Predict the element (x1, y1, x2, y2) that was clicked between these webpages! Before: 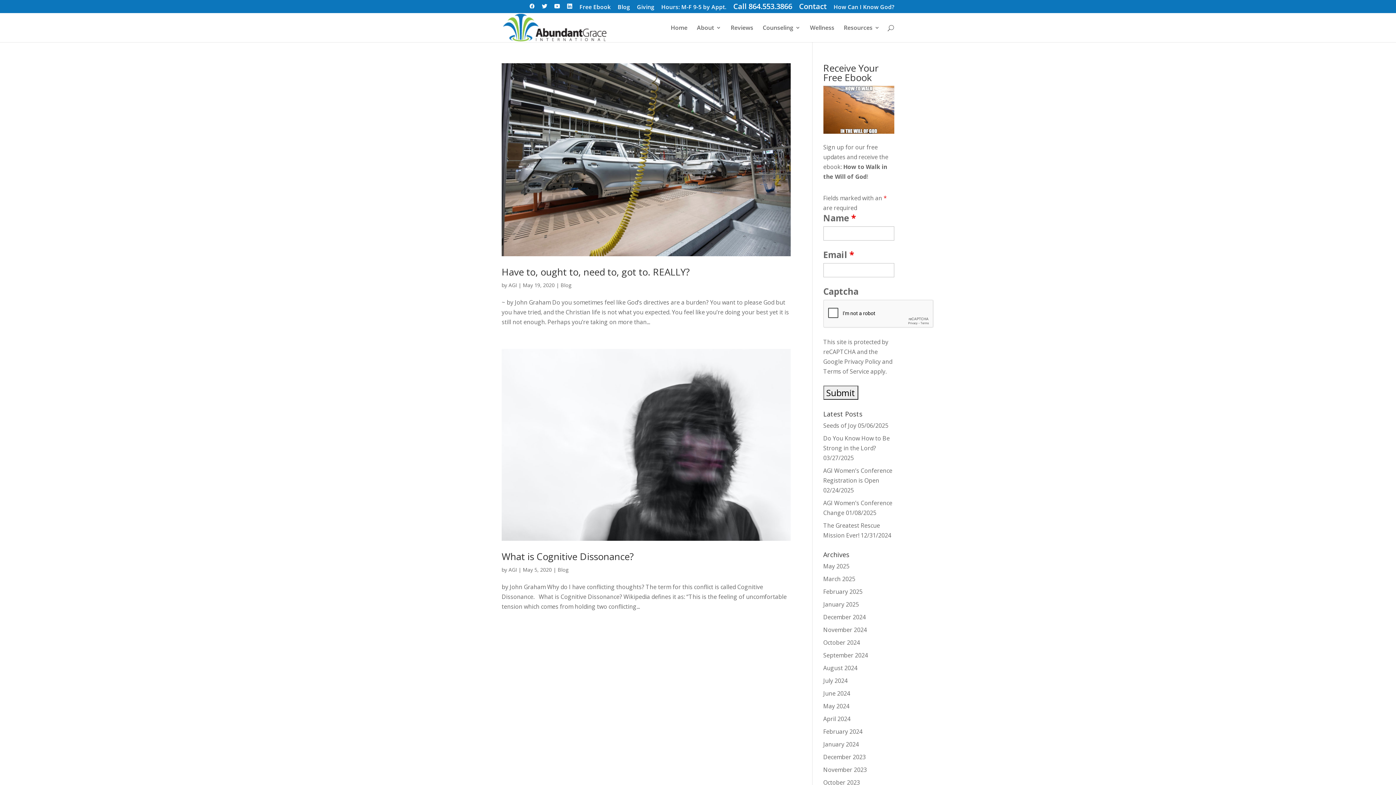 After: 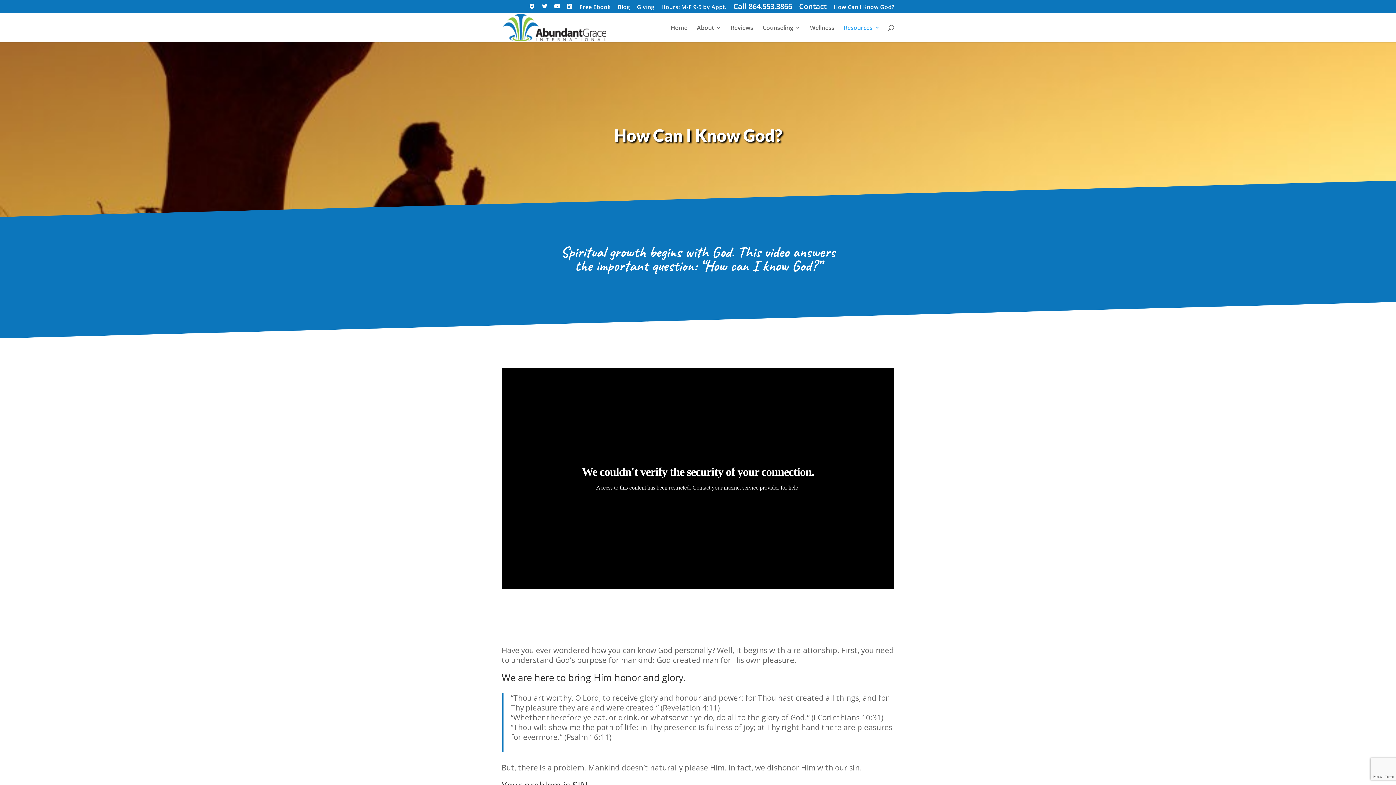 Action: label: How Can I Know God? bbox: (833, 4, 894, 13)